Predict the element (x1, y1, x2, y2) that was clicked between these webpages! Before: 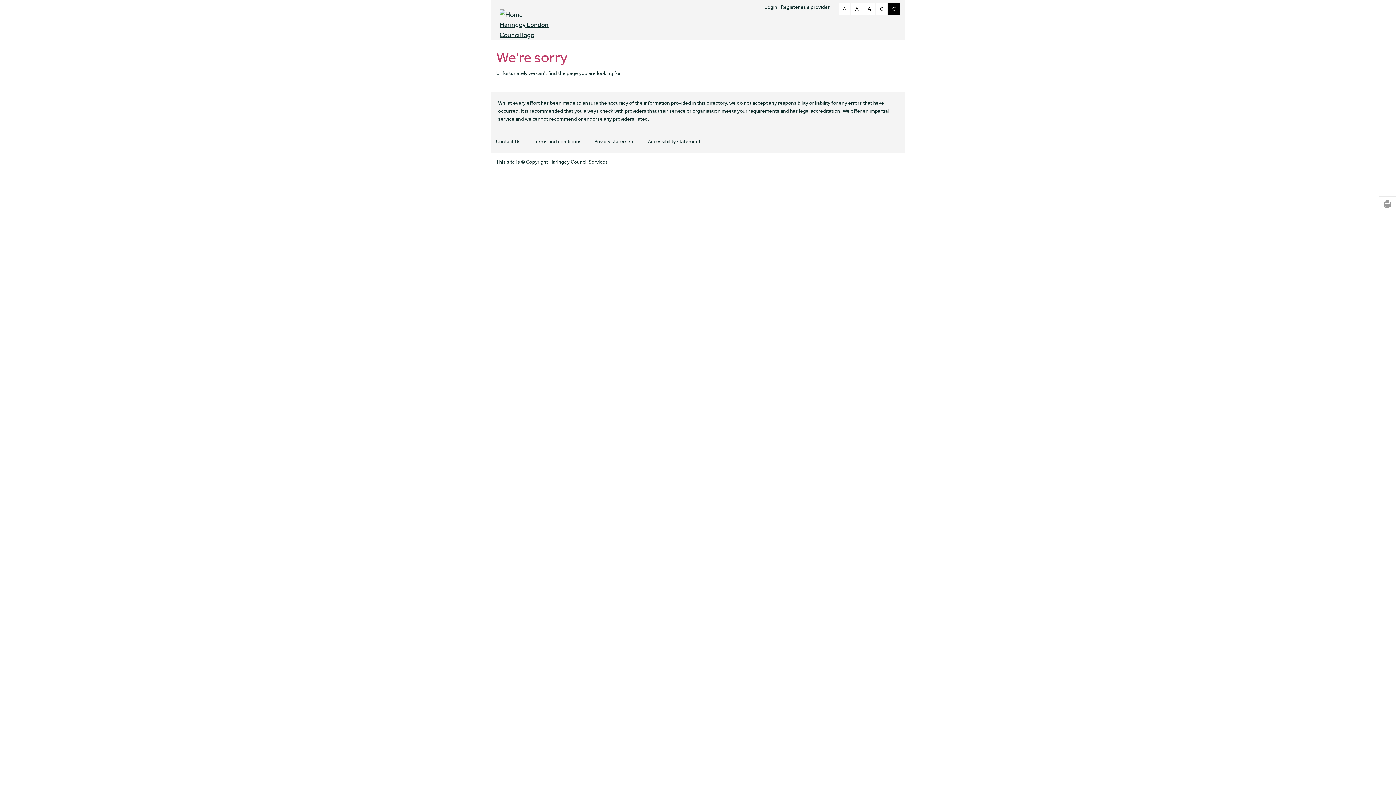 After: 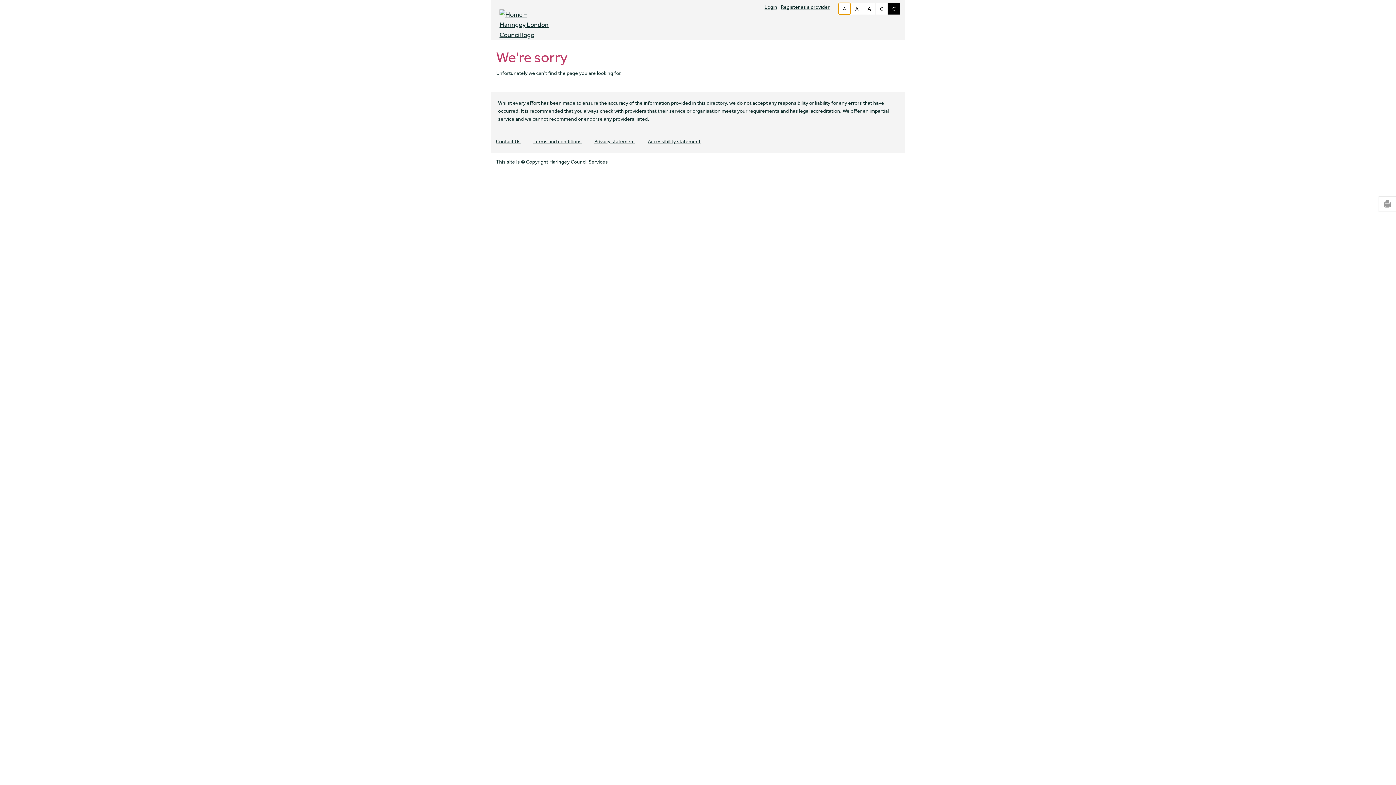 Action: label: A bbox: (838, 2, 850, 14)